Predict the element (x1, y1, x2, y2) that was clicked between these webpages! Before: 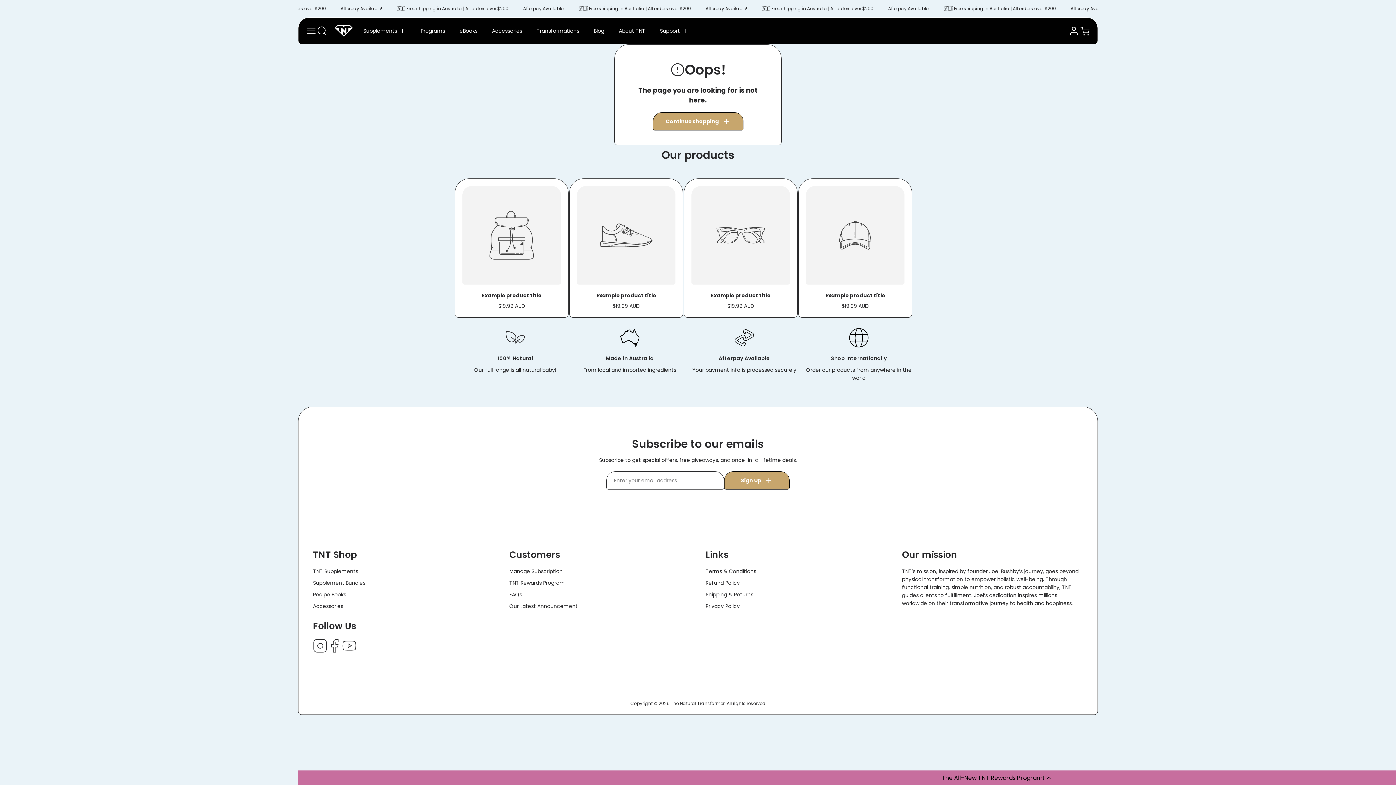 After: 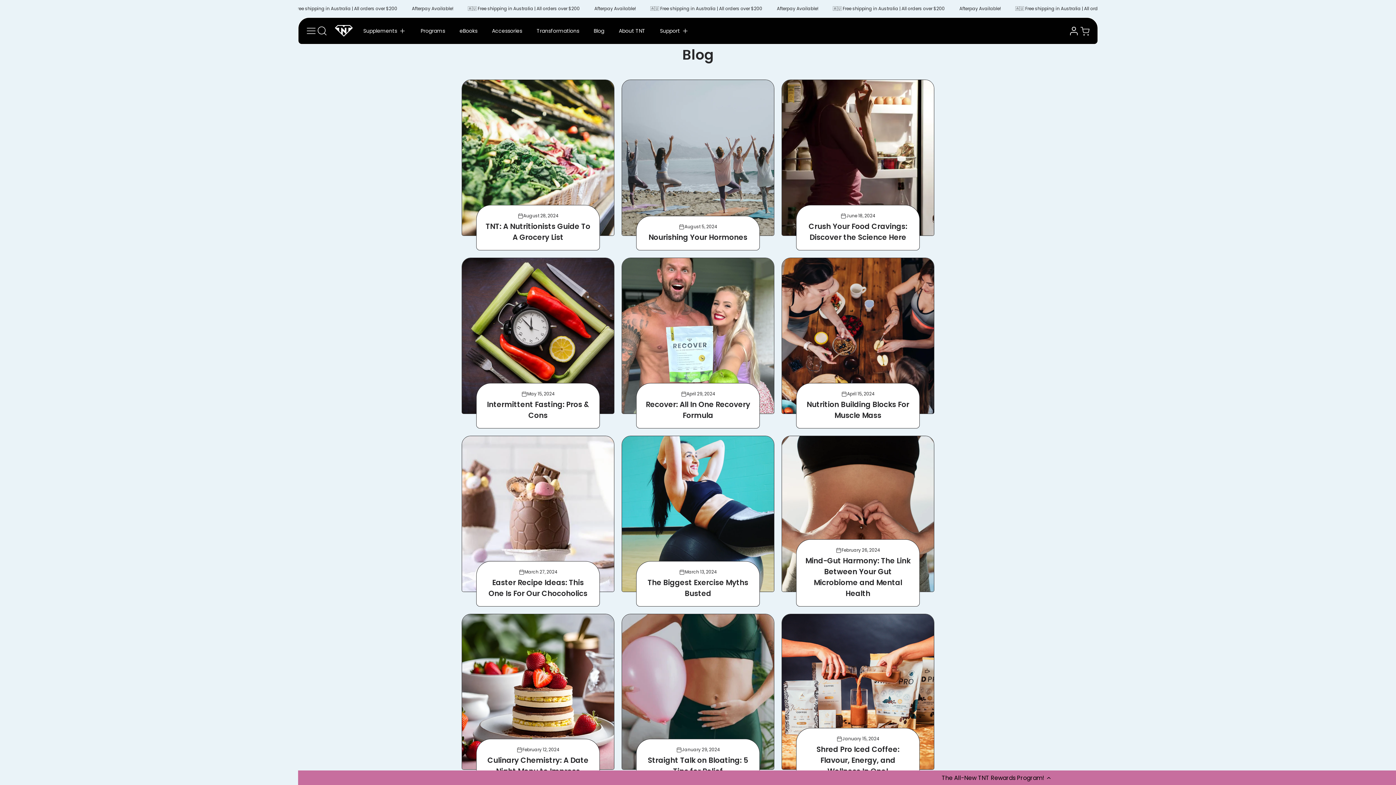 Action: label: Blog bbox: (586, 25, 611, 36)